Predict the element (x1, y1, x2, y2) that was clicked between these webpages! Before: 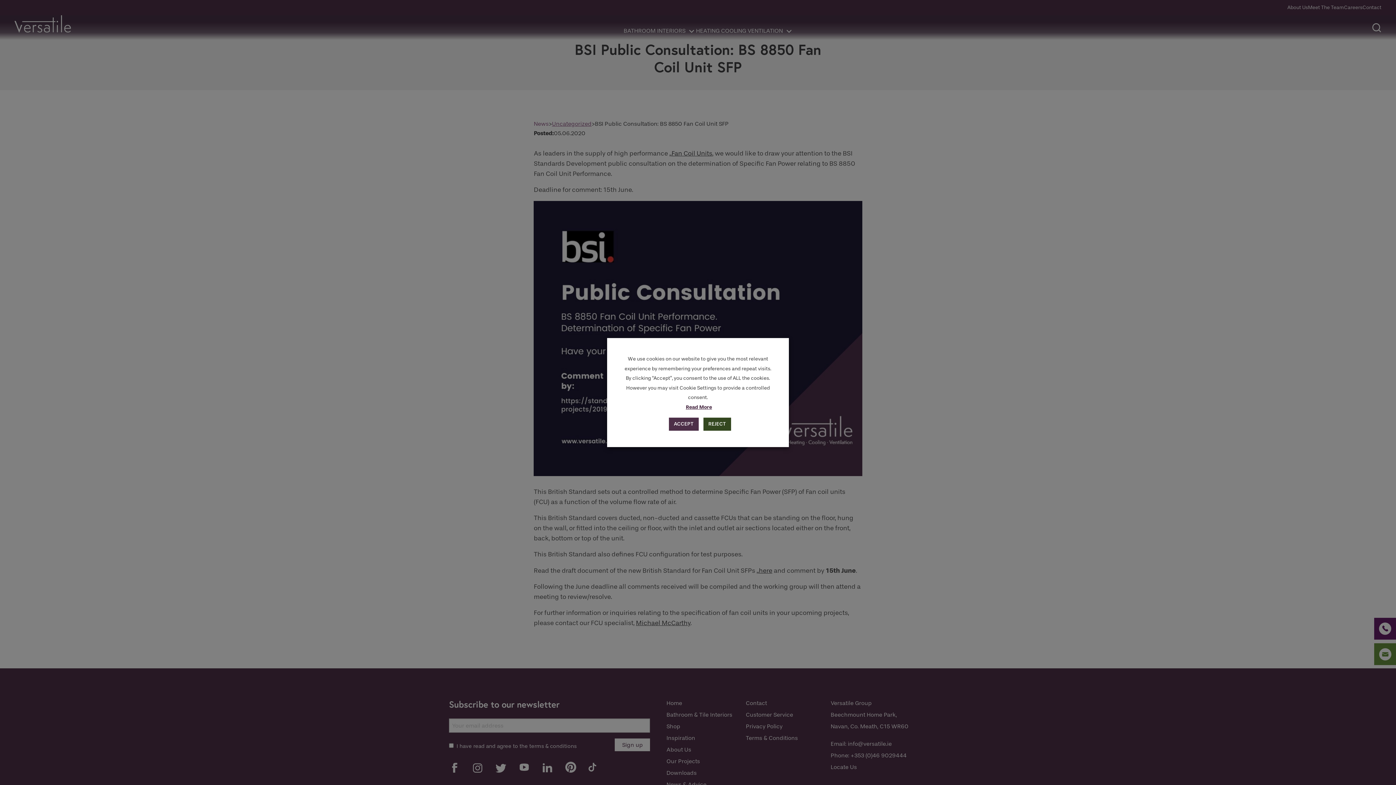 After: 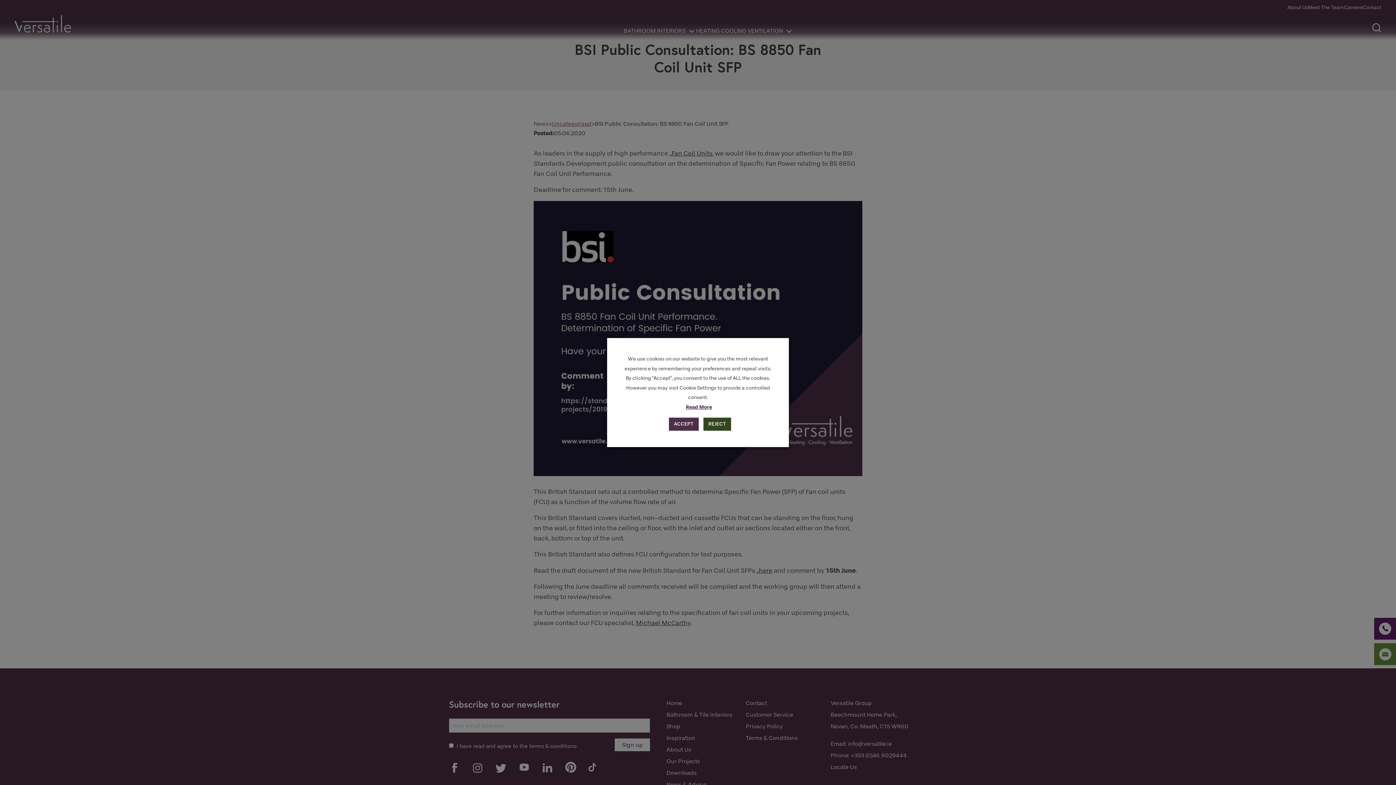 Action: bbox: (684, 402, 714, 412) label: Read More